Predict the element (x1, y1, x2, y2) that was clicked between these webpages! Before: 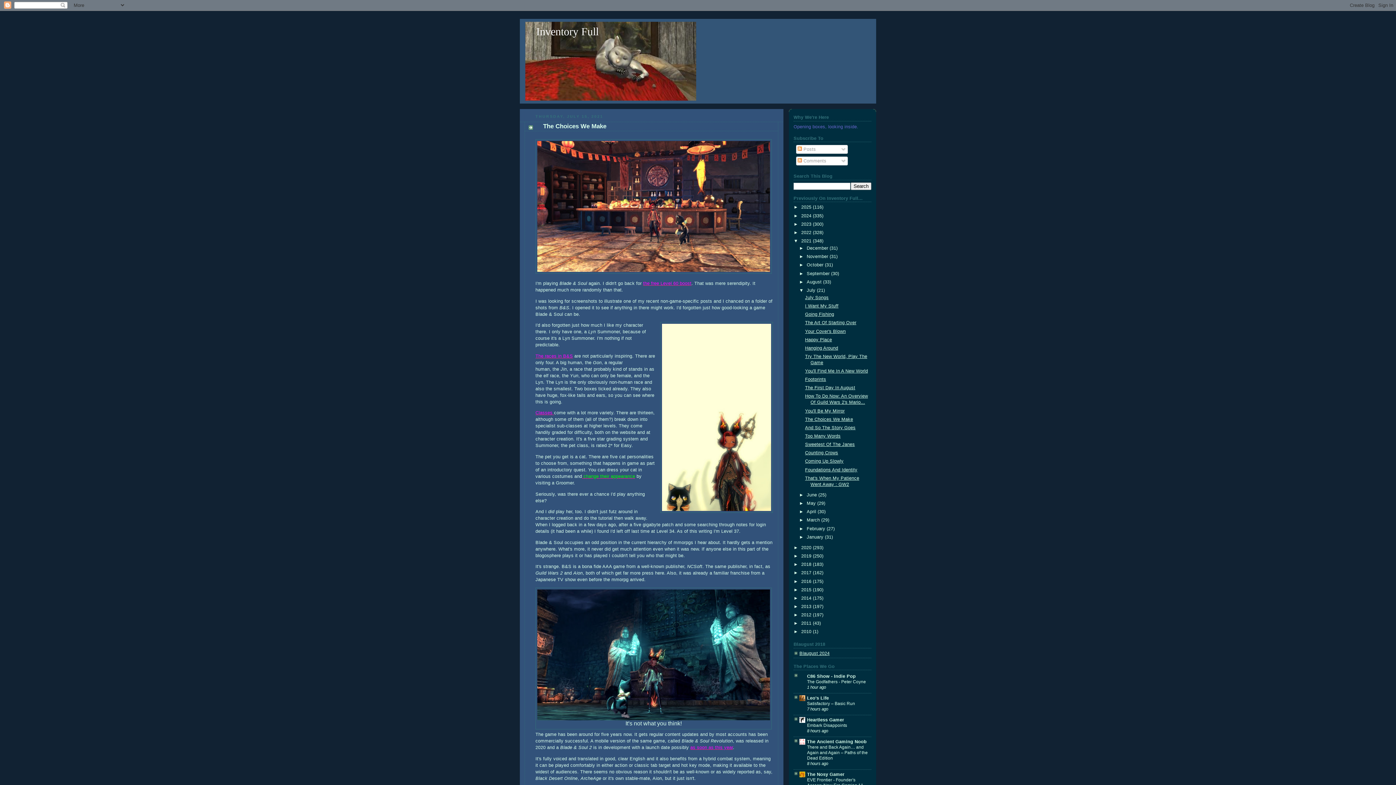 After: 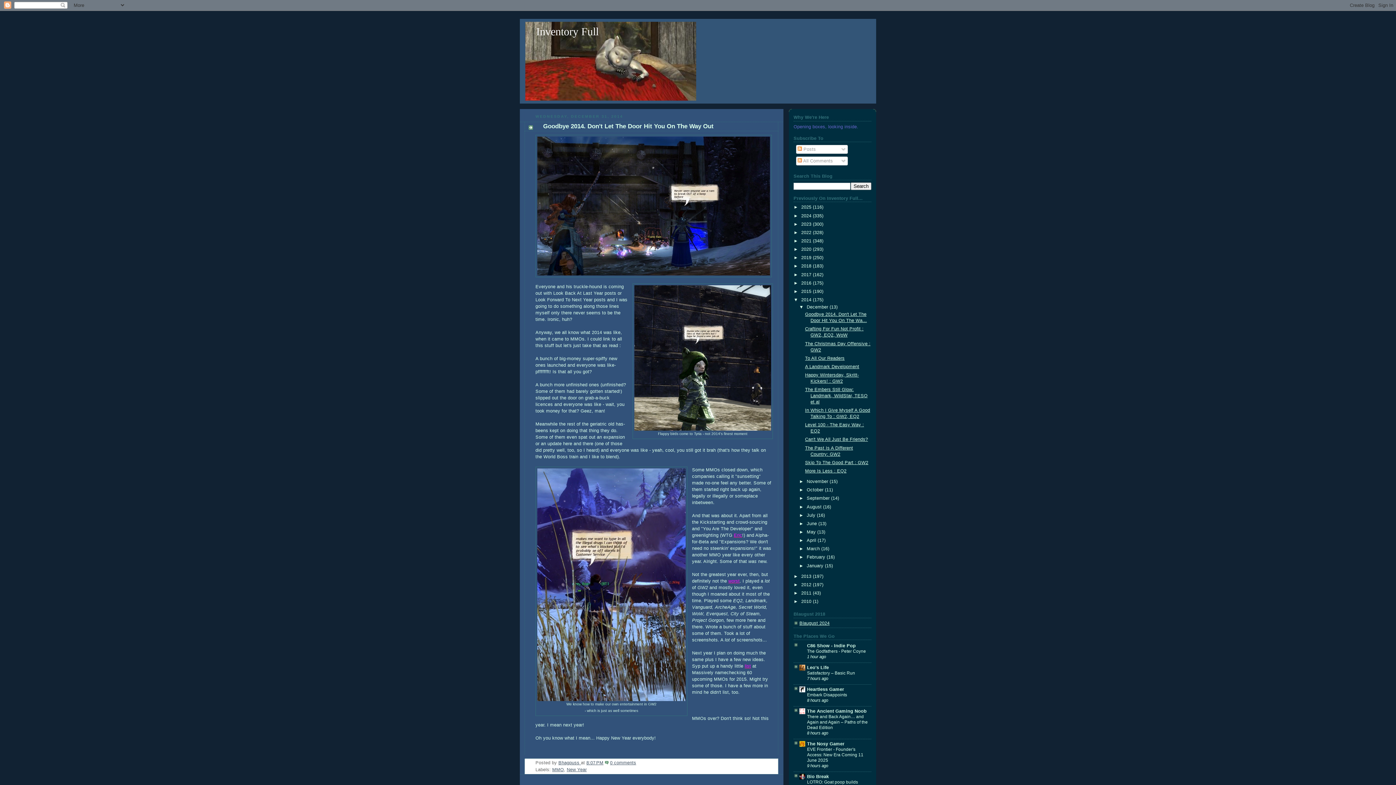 Action: label: 2014  bbox: (801, 595, 813, 601)